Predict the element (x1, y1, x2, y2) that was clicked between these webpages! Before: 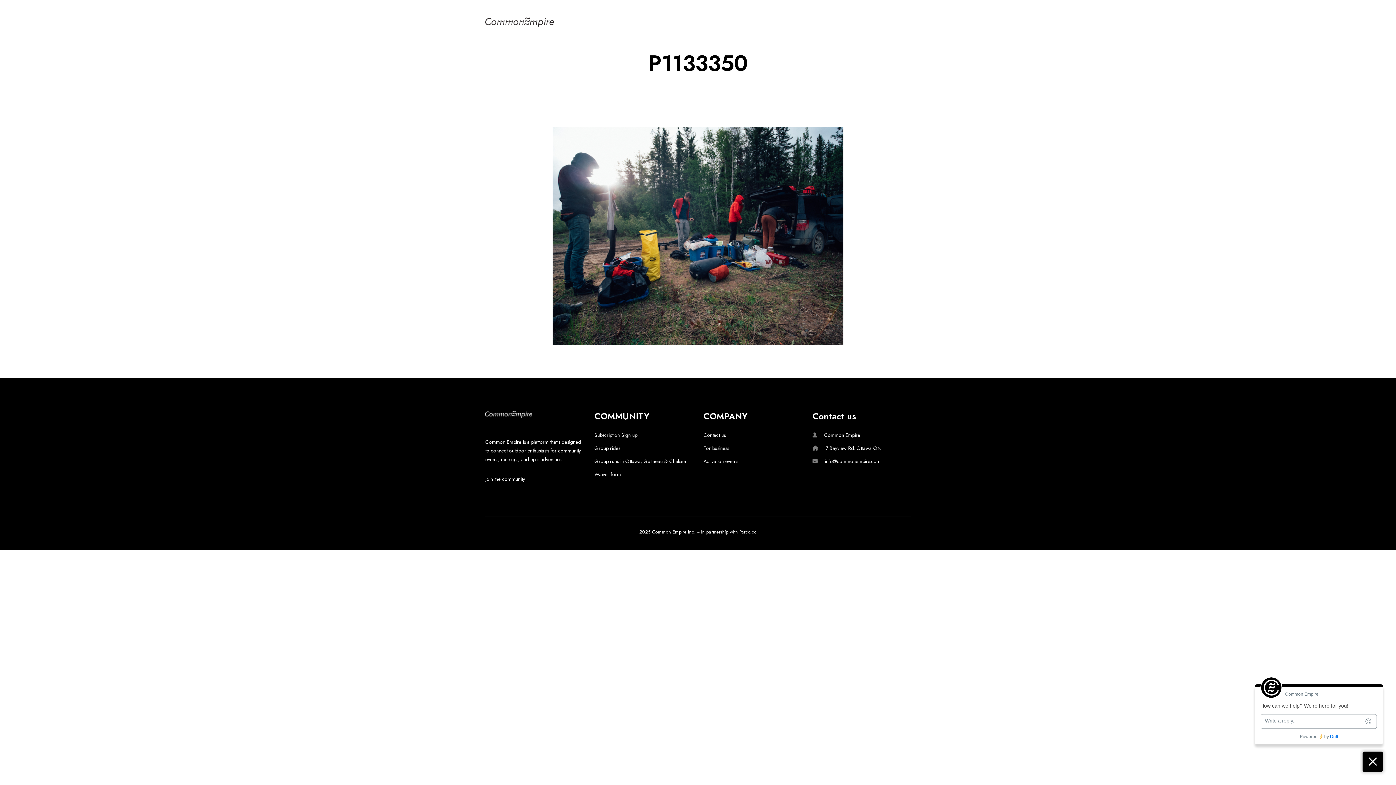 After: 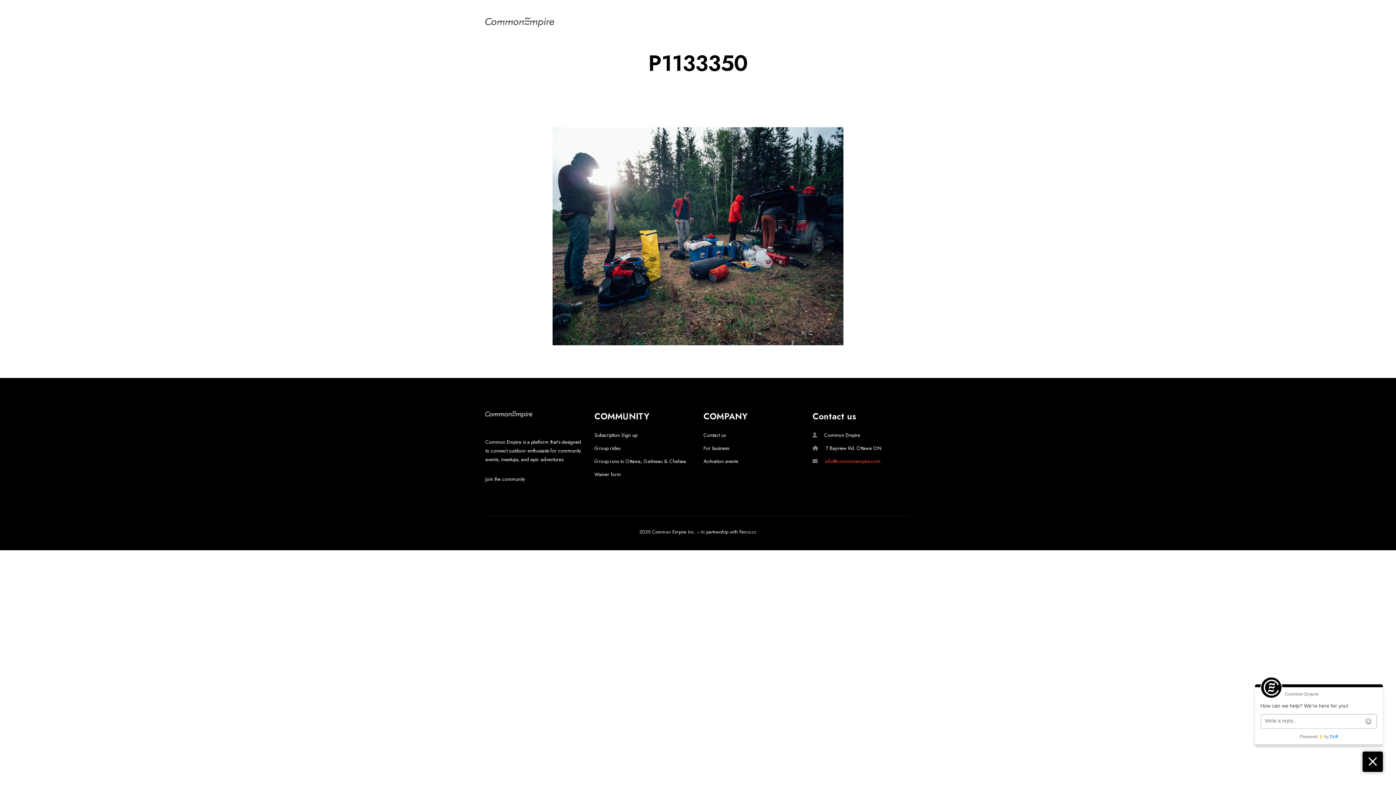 Action: bbox: (825, 457, 880, 465) label: info@commonempire.com